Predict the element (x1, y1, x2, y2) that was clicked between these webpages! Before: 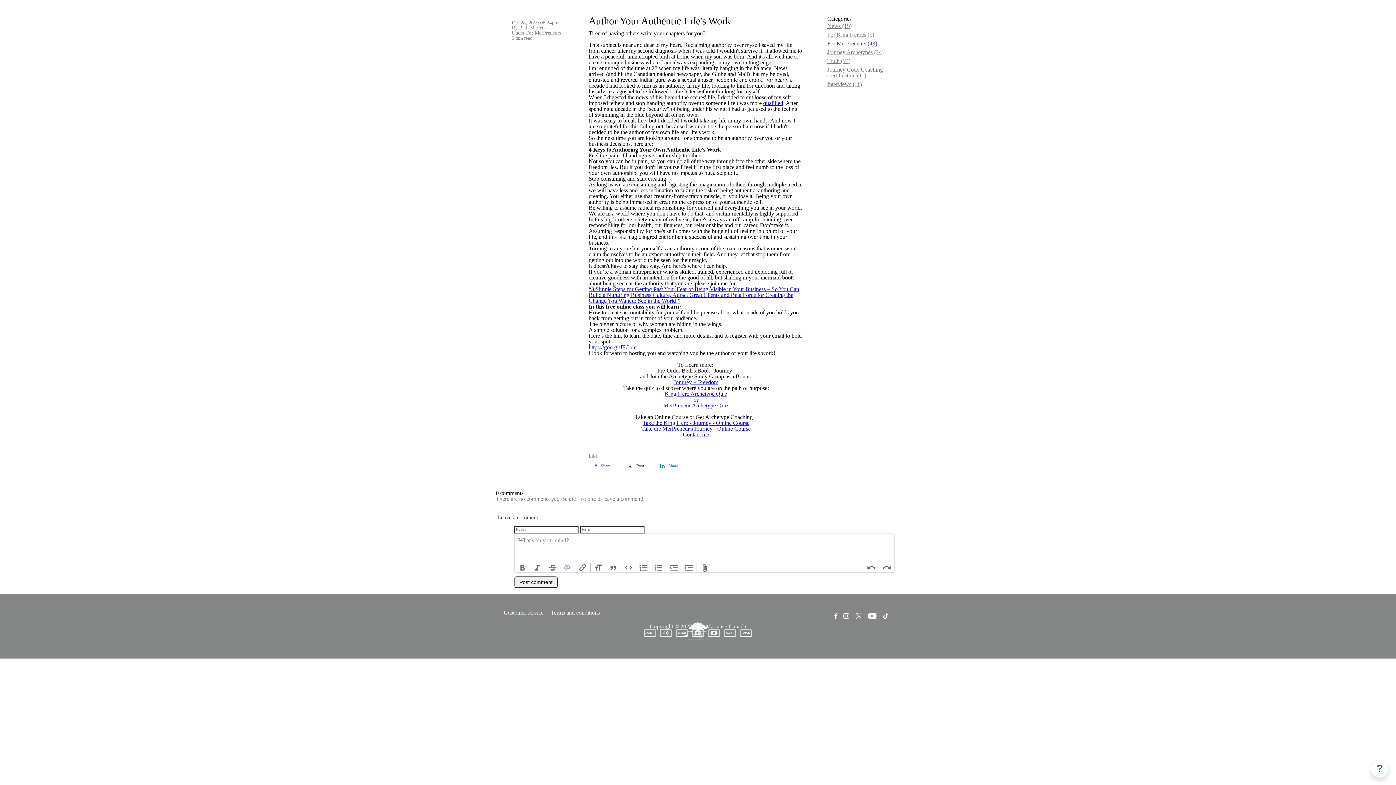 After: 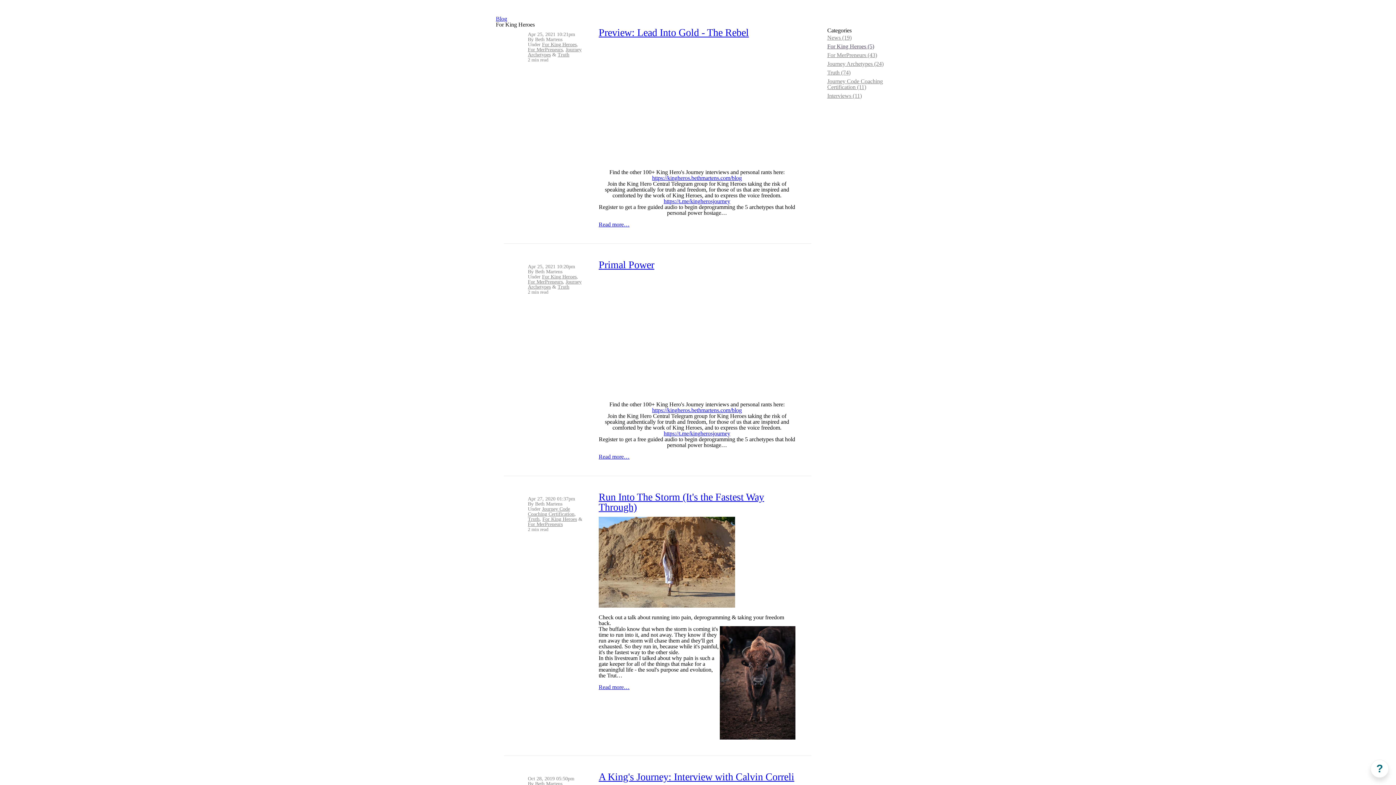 Action: bbox: (827, 30, 892, 39) label: For King Heroes (5)